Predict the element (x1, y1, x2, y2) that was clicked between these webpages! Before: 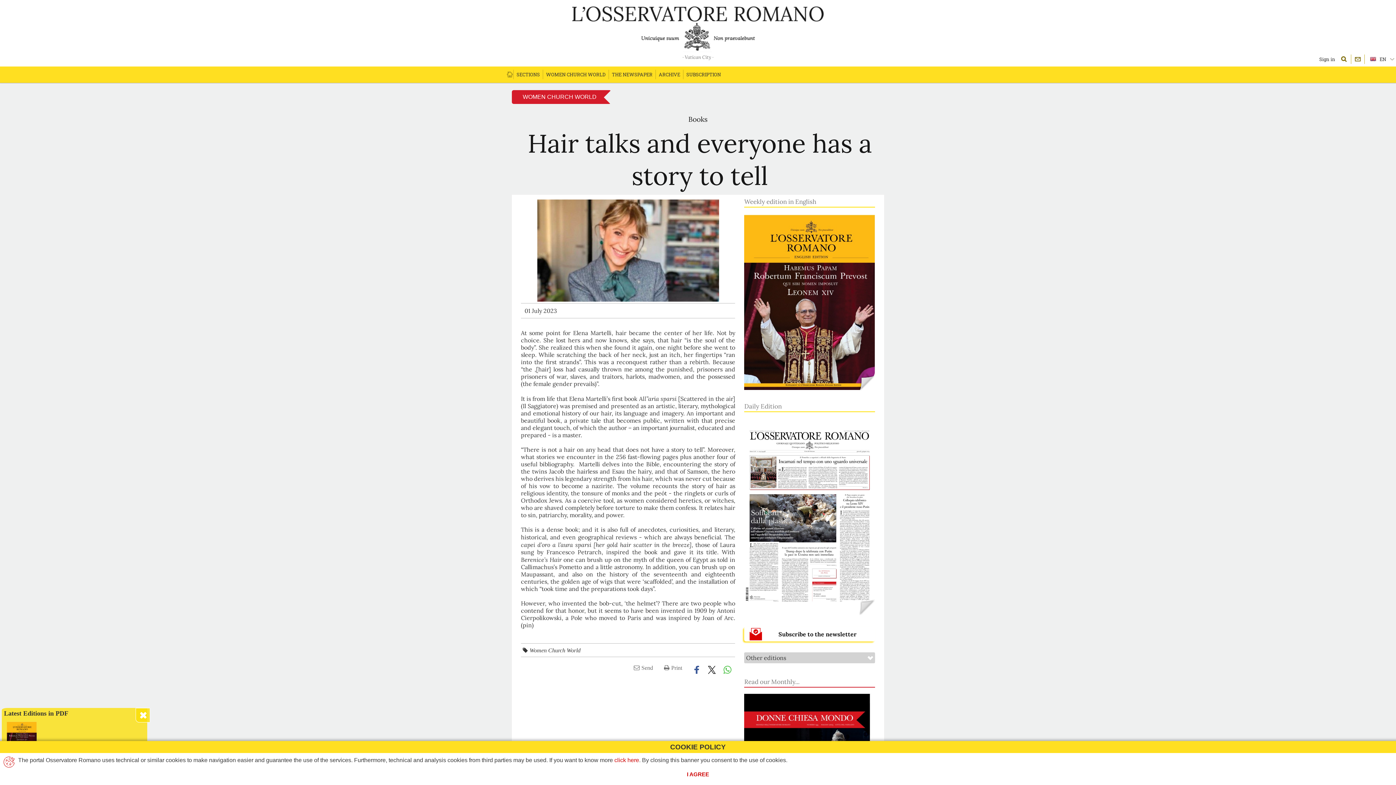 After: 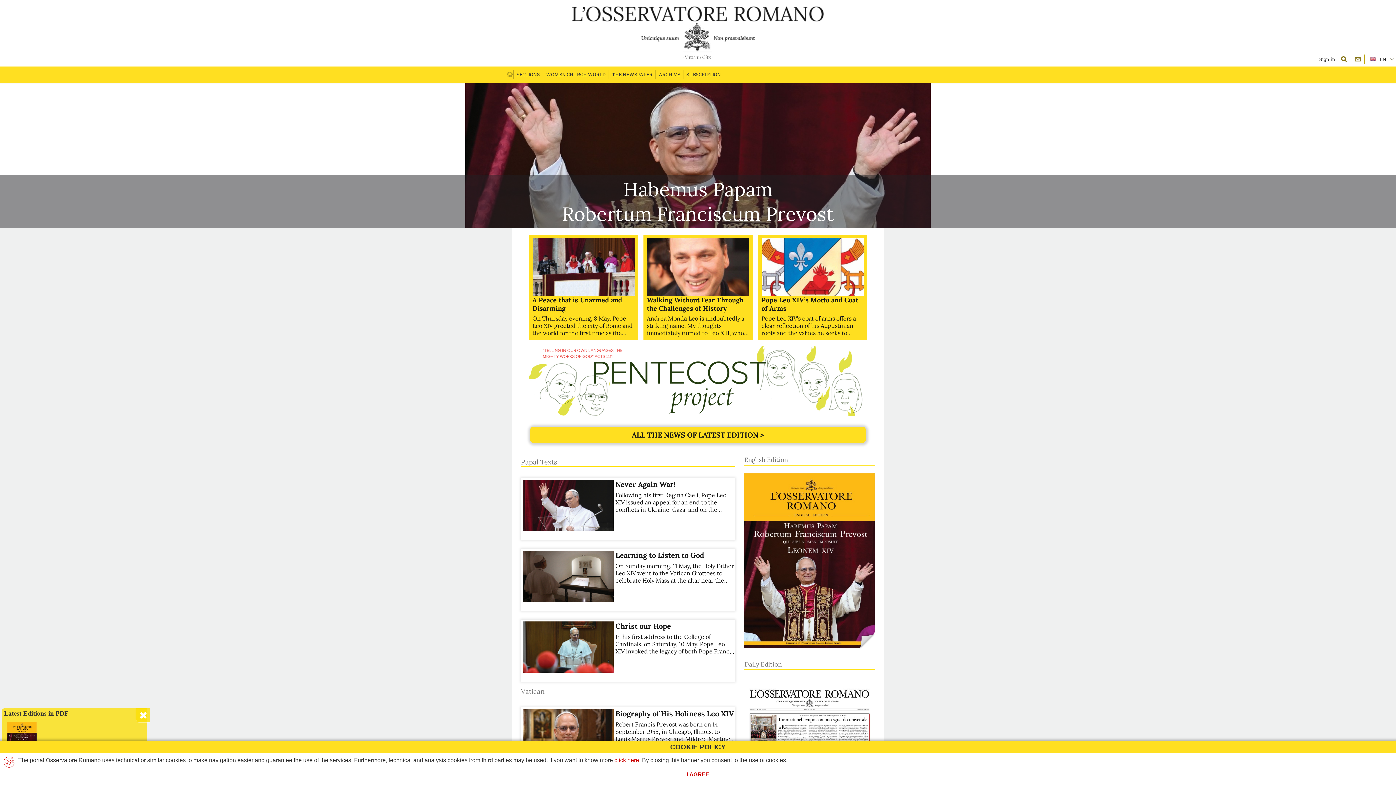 Action: bbox: (506, 66, 513, 82) label:  